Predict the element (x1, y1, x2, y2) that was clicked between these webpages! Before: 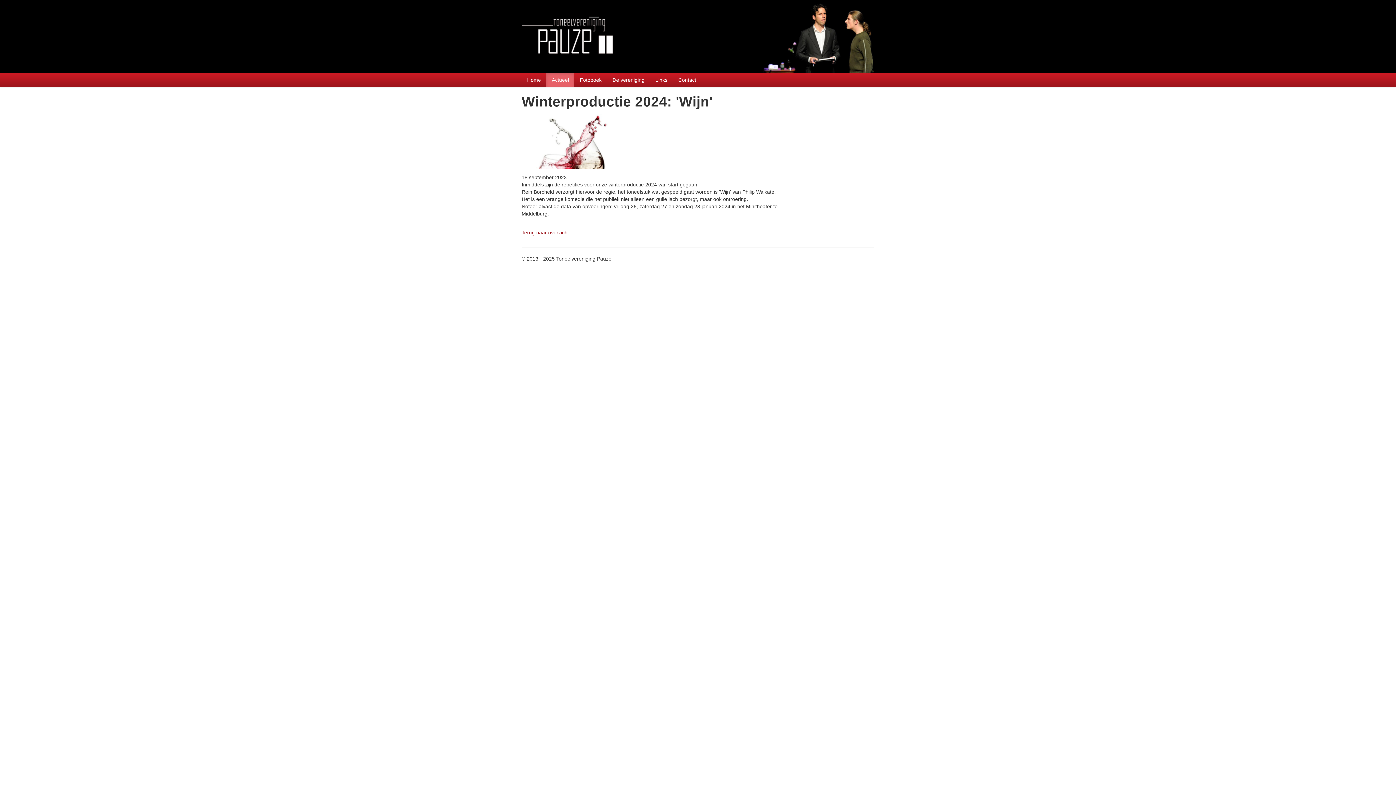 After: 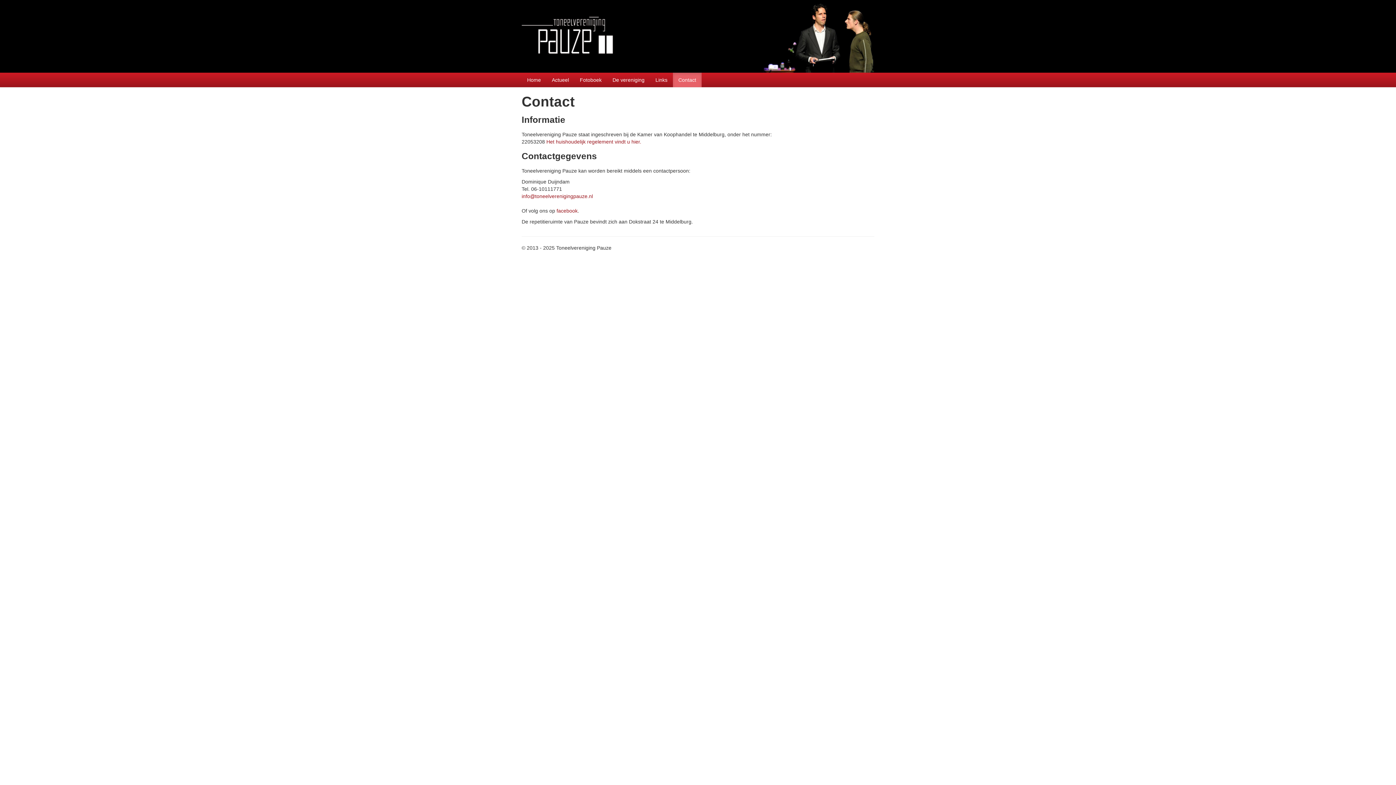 Action: label: Contact bbox: (673, 72, 701, 87)